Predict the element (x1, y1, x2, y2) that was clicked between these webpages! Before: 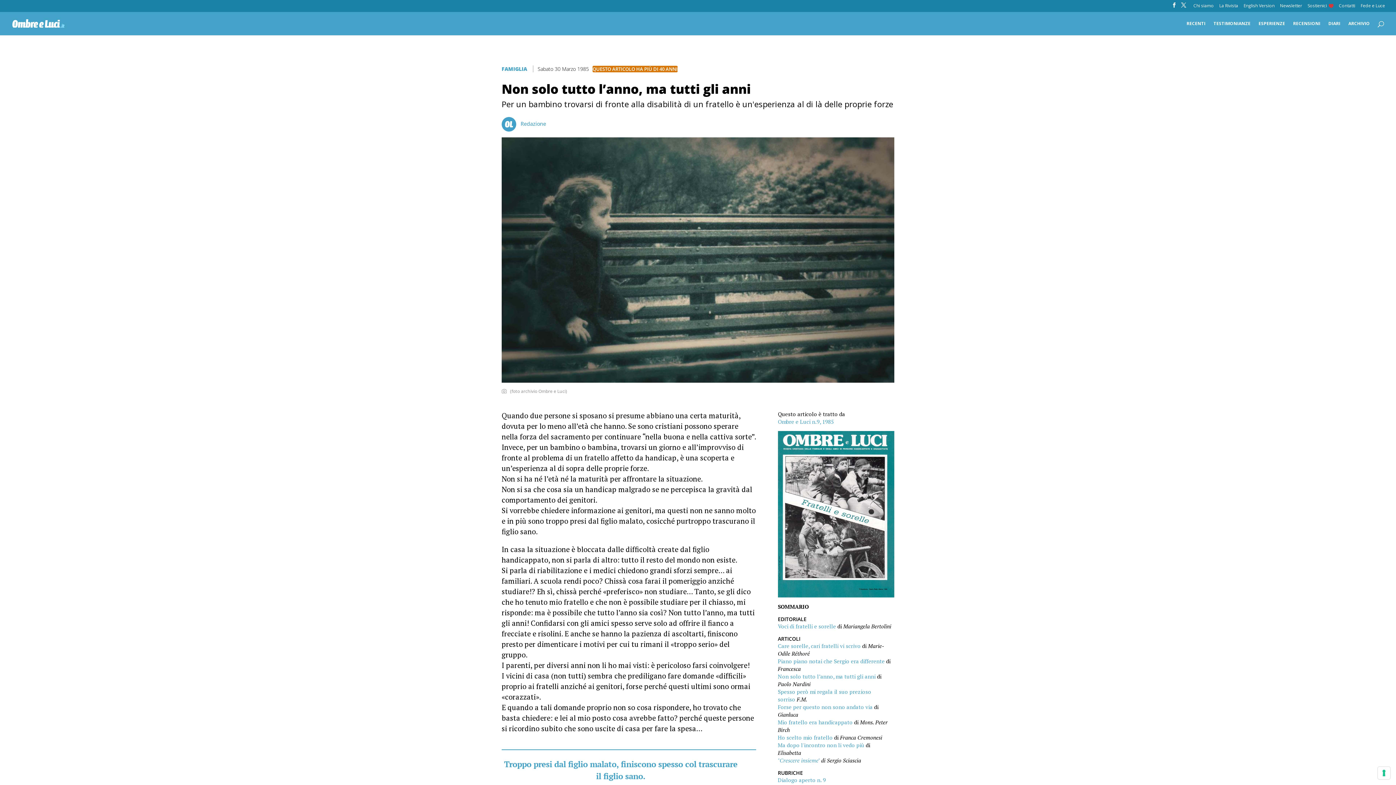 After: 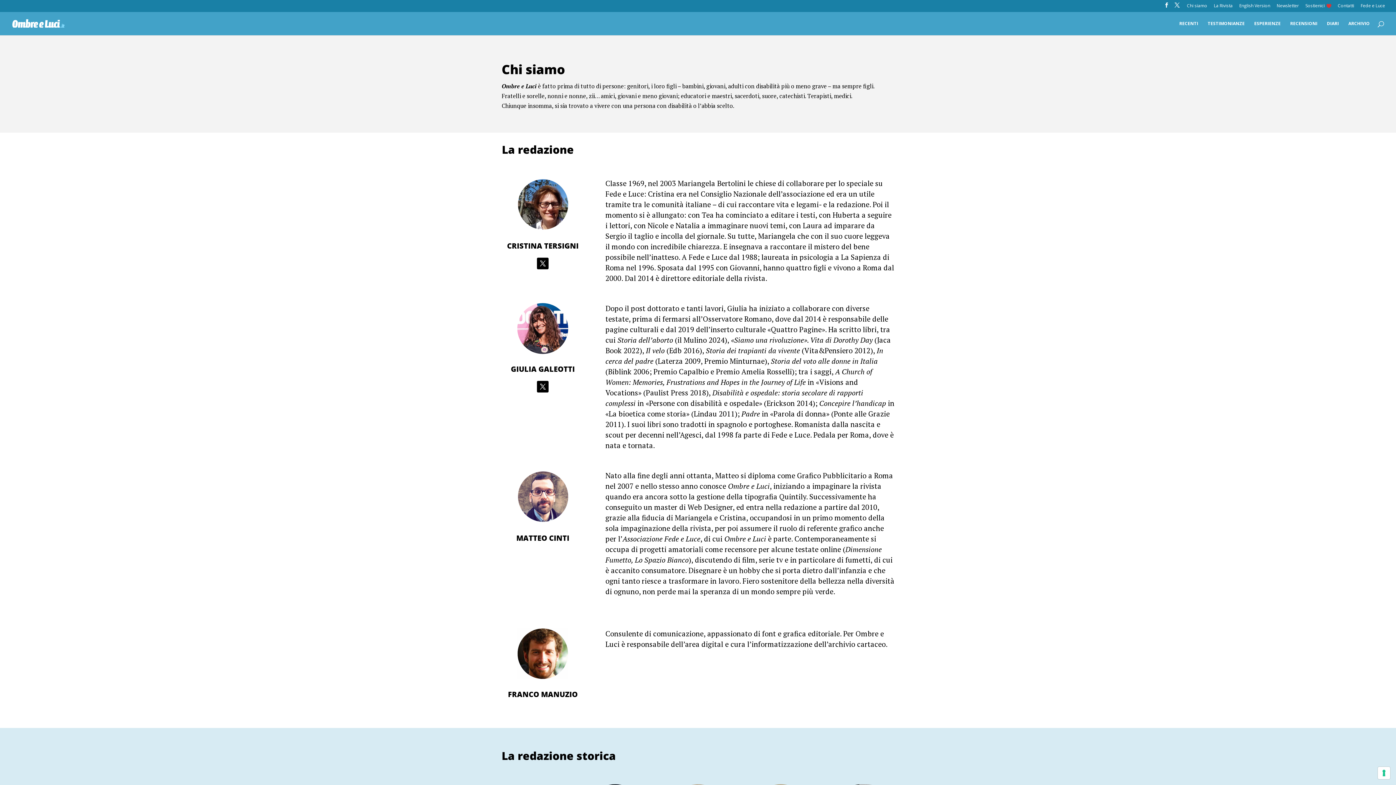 Action: bbox: (1193, 3, 1214, 11) label: Chi siamo